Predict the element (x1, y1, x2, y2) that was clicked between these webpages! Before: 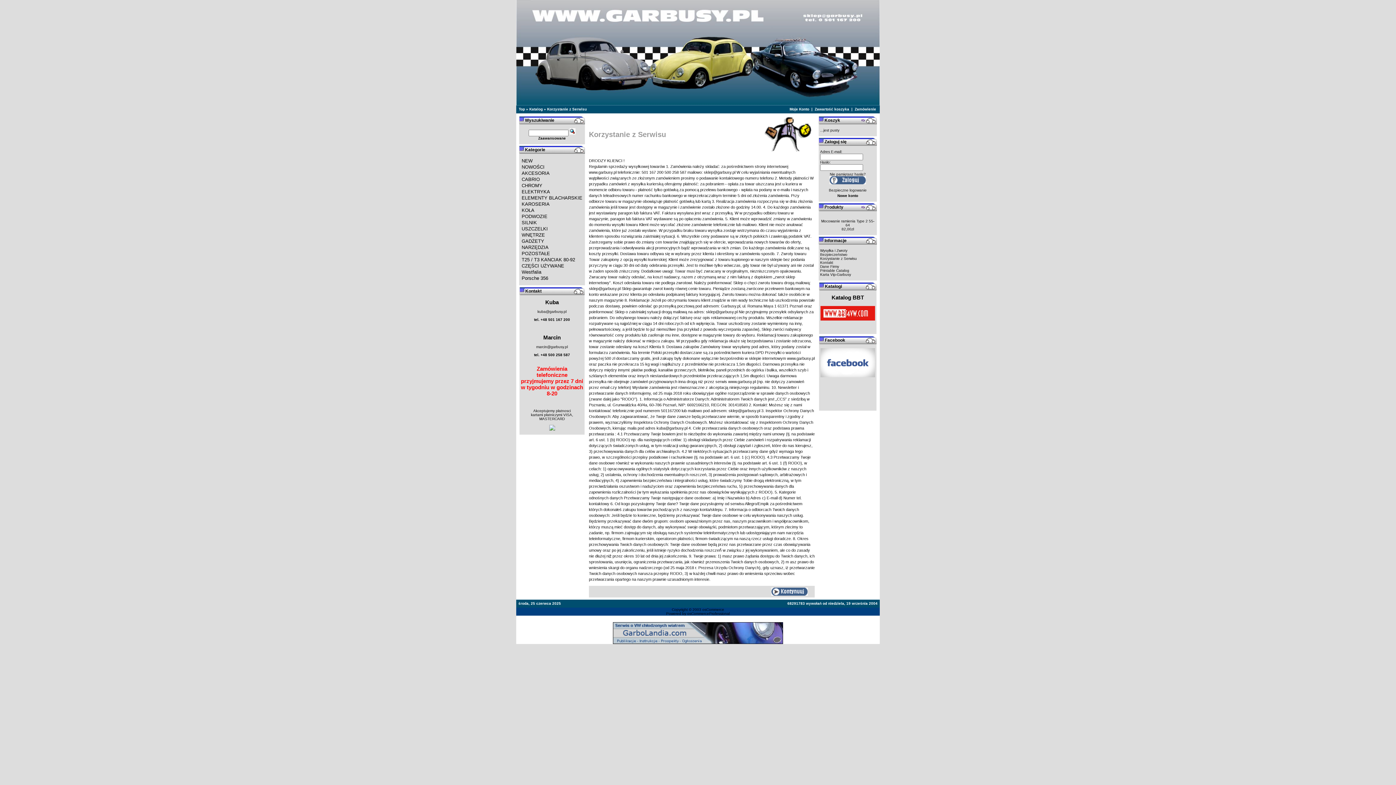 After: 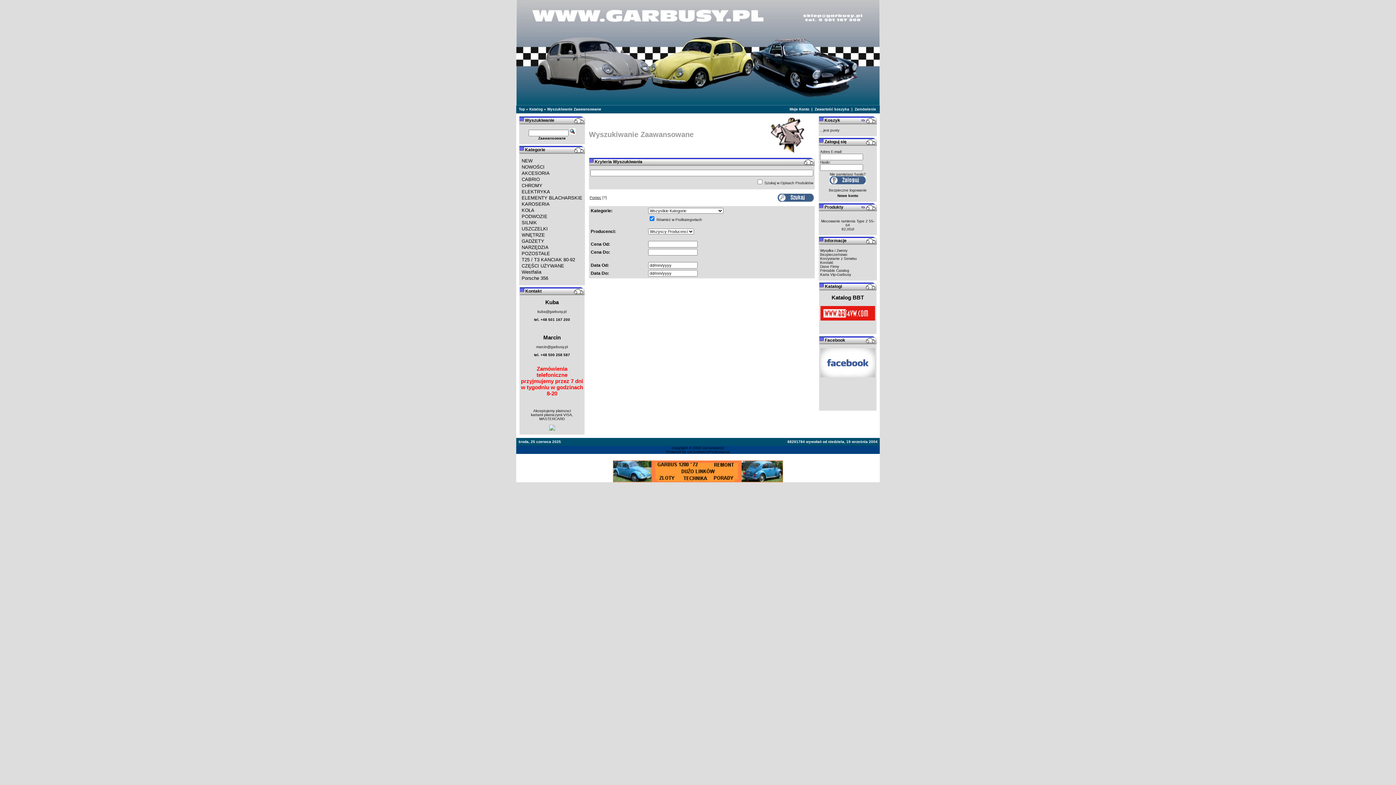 Action: label: Zaawansowane bbox: (538, 136, 566, 140)